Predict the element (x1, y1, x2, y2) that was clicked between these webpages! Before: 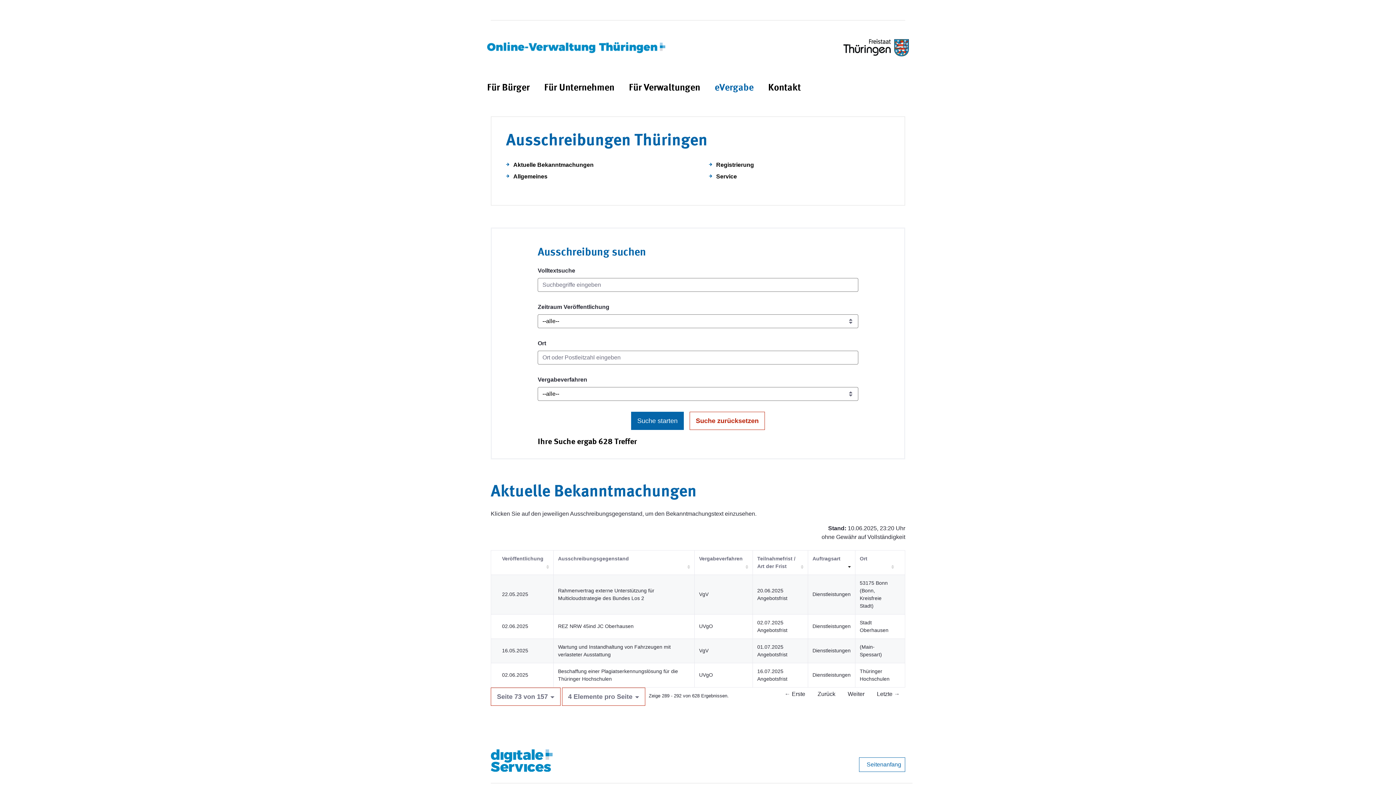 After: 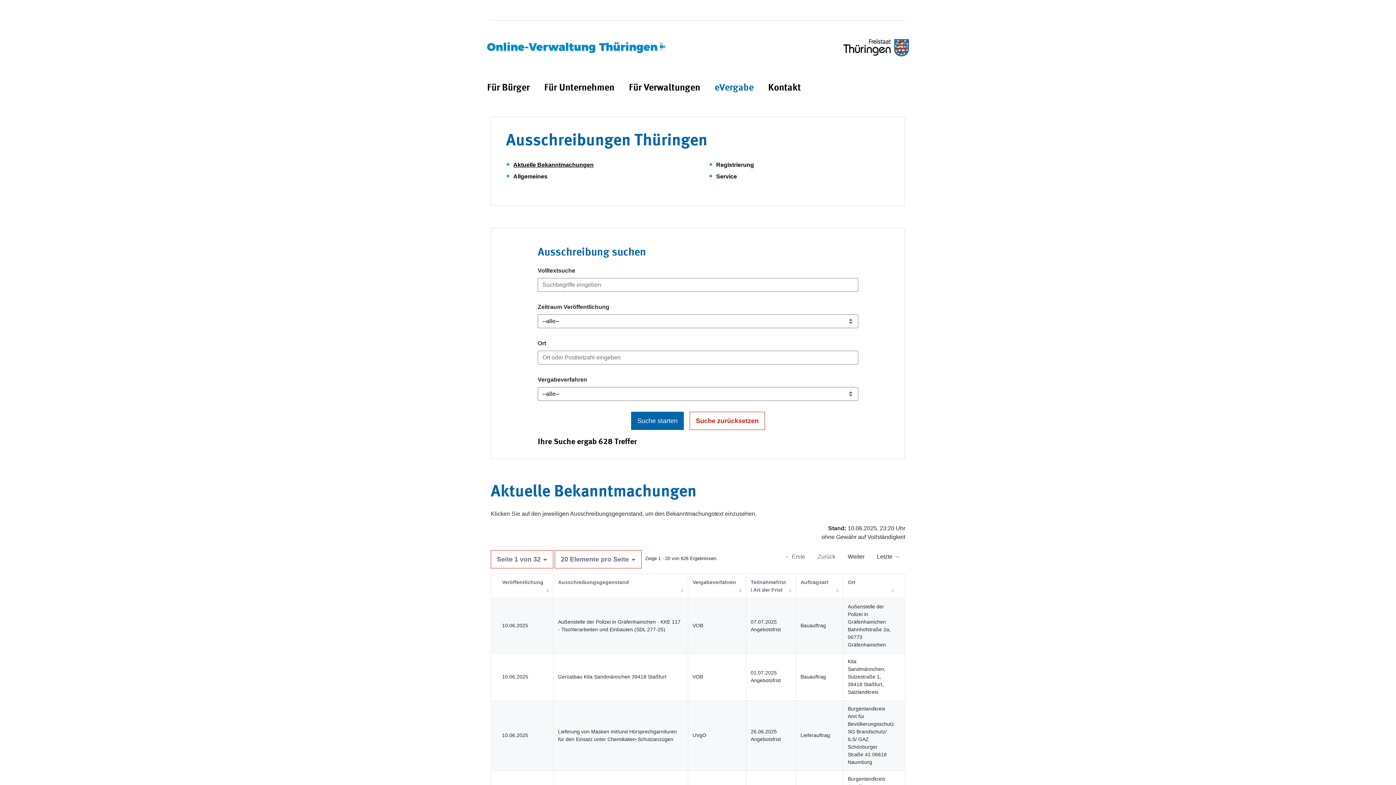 Action: bbox: (513, 161, 593, 168) label: Aktuelle Bekanntmachungen